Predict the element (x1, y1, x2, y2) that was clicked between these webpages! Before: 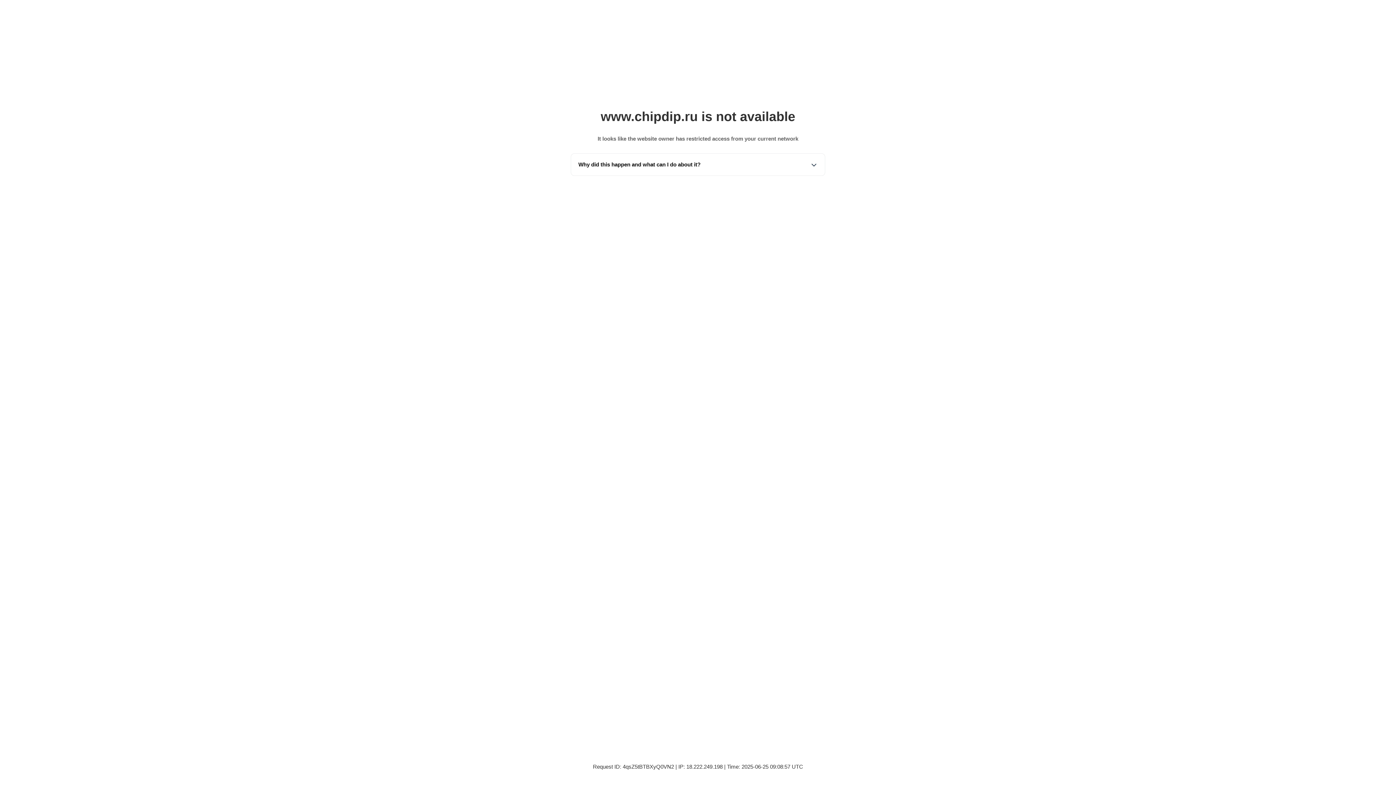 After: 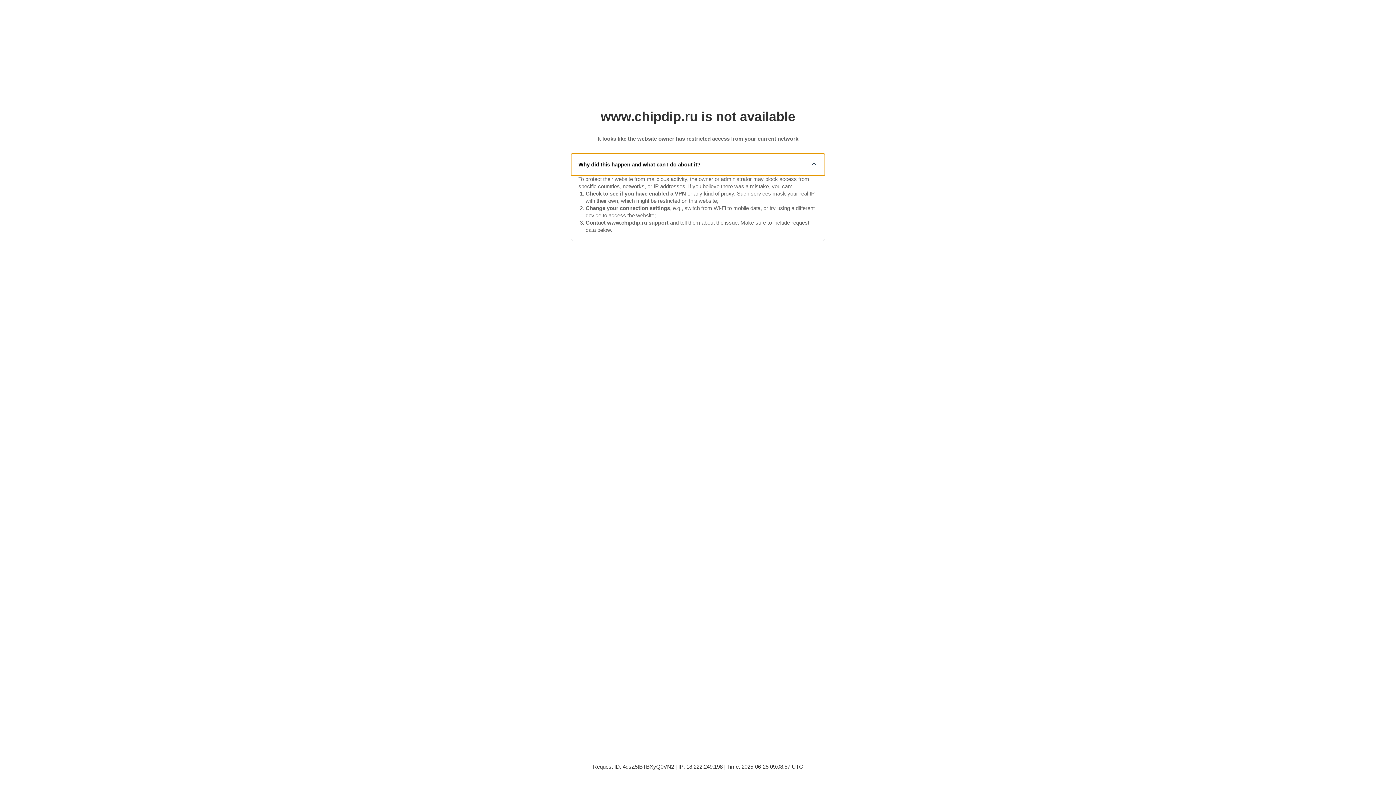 Action: label: Why did this happen and what can I do about it? bbox: (571, 153, 825, 175)